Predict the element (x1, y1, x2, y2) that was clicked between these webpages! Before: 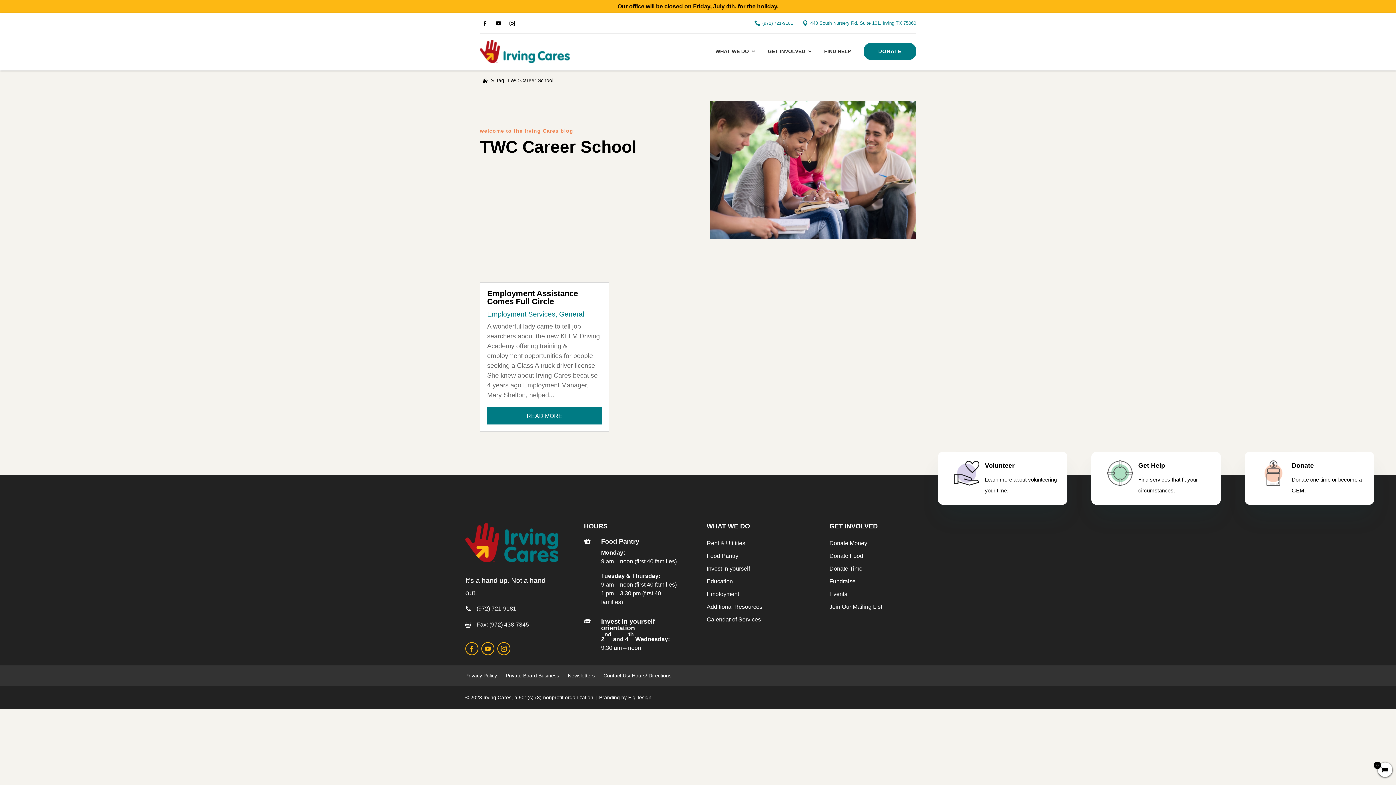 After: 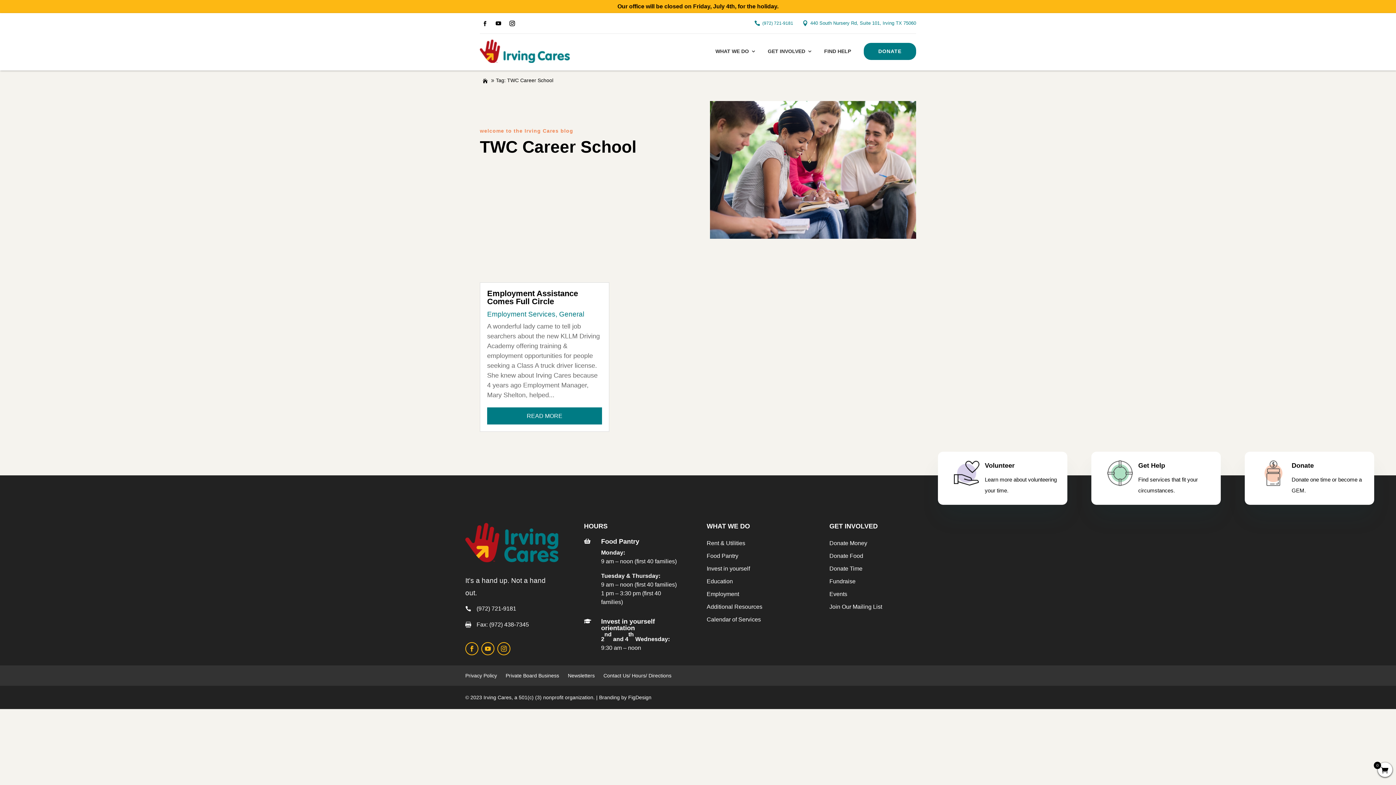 Action: bbox: (465, 642, 478, 655)